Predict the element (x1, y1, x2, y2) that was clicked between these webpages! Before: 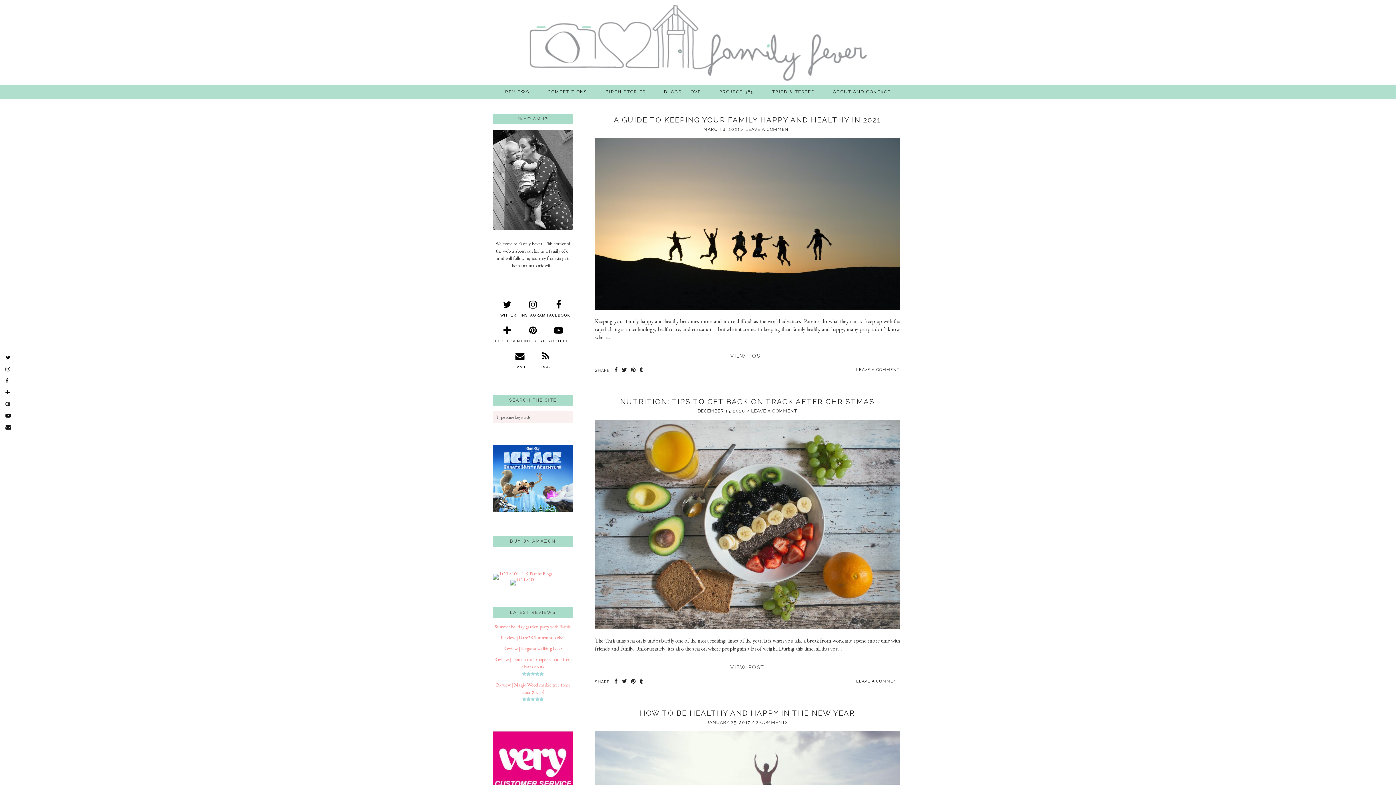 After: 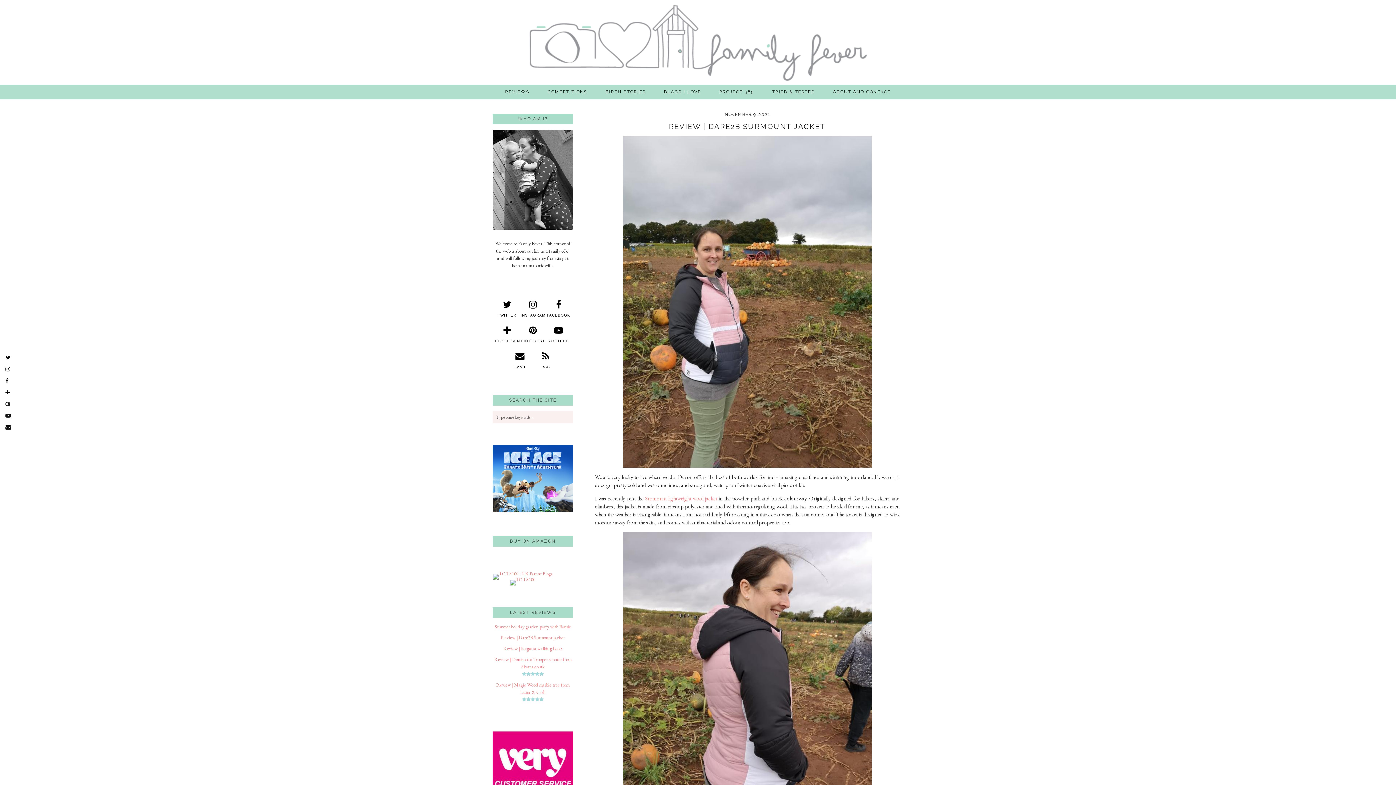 Action: label: Review | Dare2B Surmount jacket bbox: (500, 634, 564, 641)